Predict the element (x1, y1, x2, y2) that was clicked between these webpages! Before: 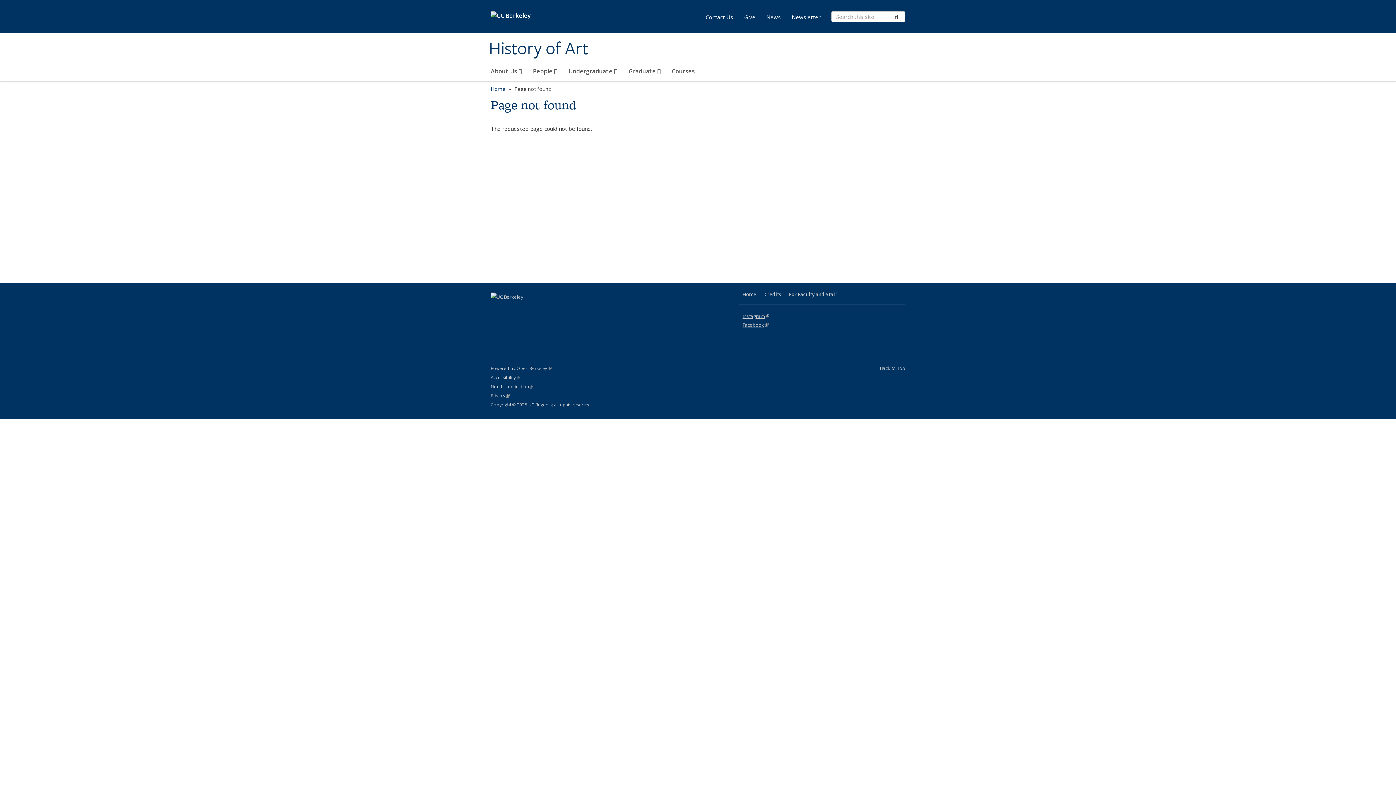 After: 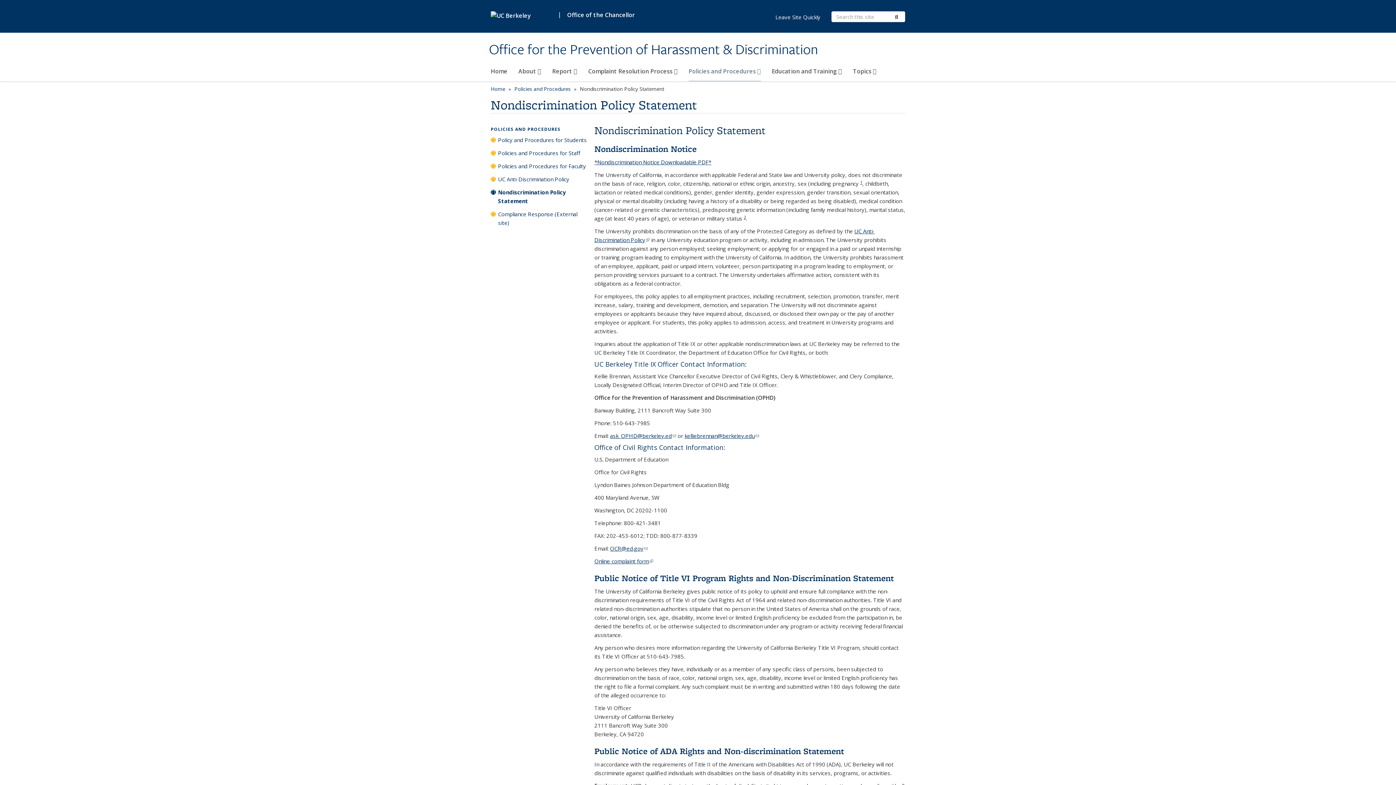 Action: label: Nondiscrimination
Policy Statement
(link is external) bbox: (490, 383, 533, 389)